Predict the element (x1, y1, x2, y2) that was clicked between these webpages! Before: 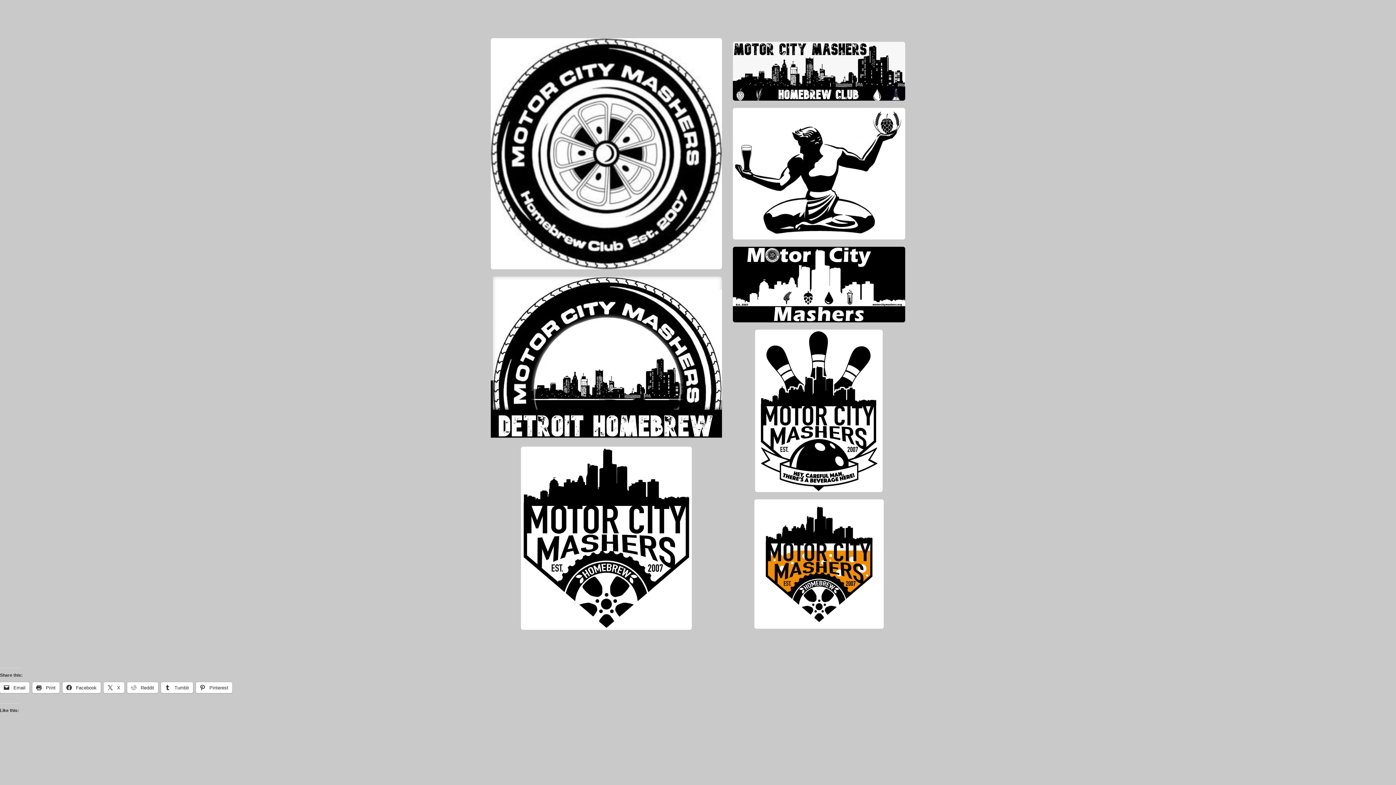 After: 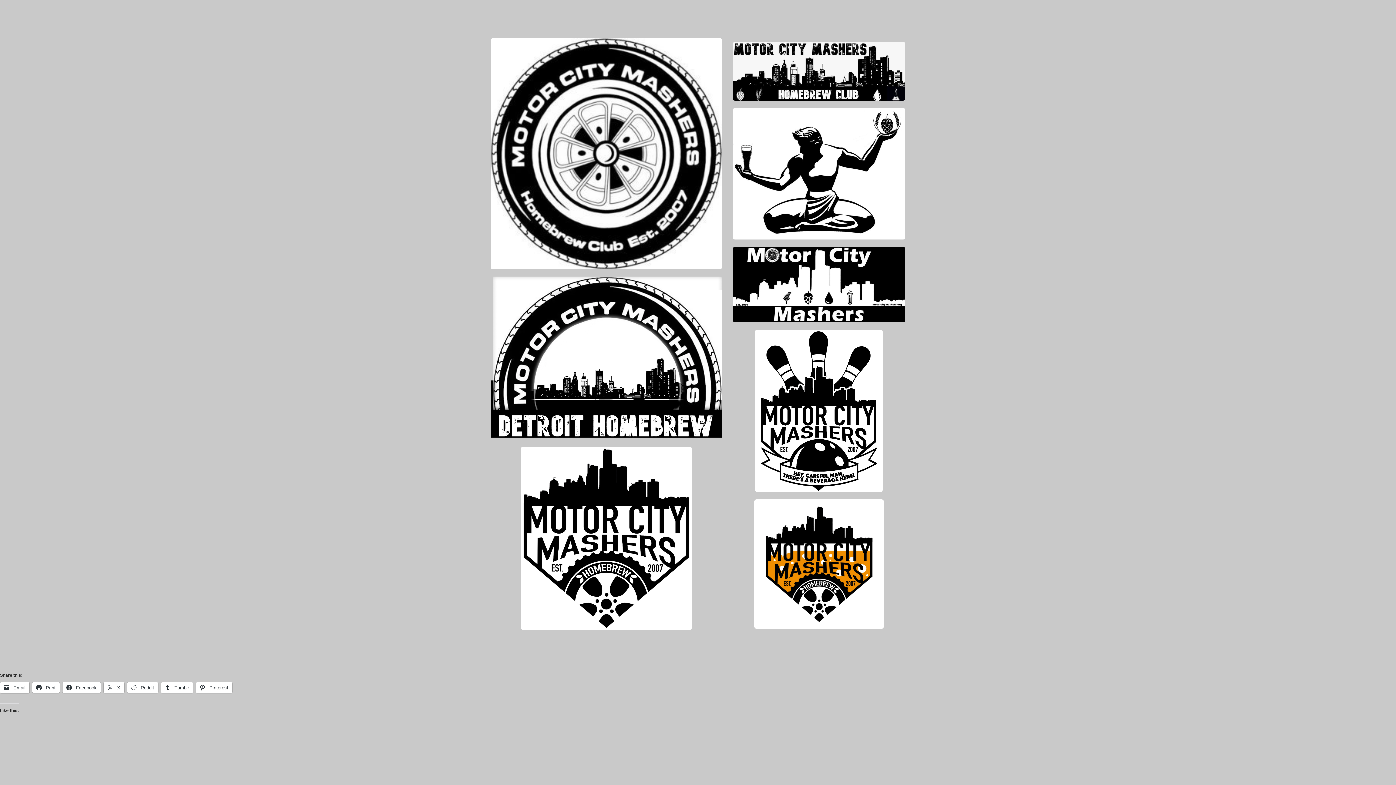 Action: bbox: (0, 682, 29, 693) label:  Email